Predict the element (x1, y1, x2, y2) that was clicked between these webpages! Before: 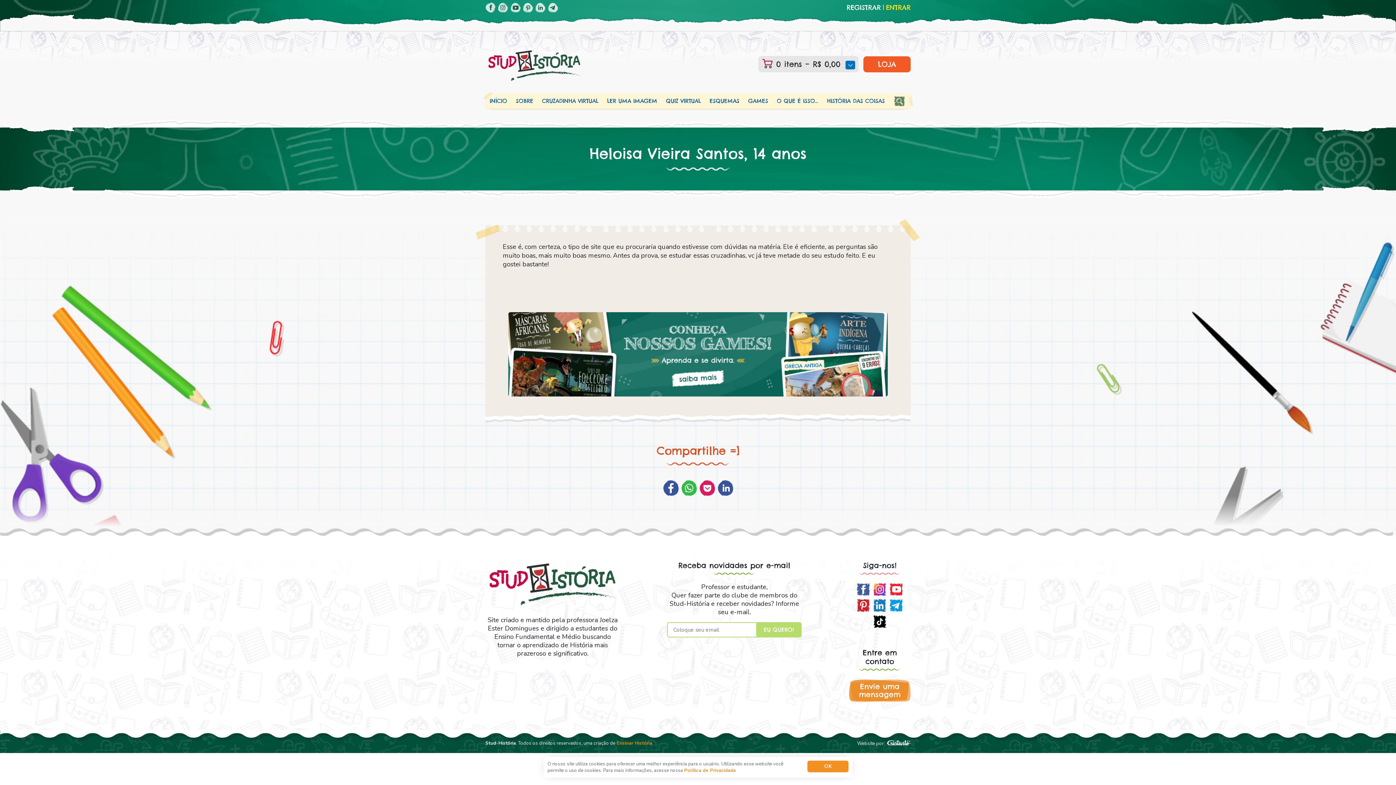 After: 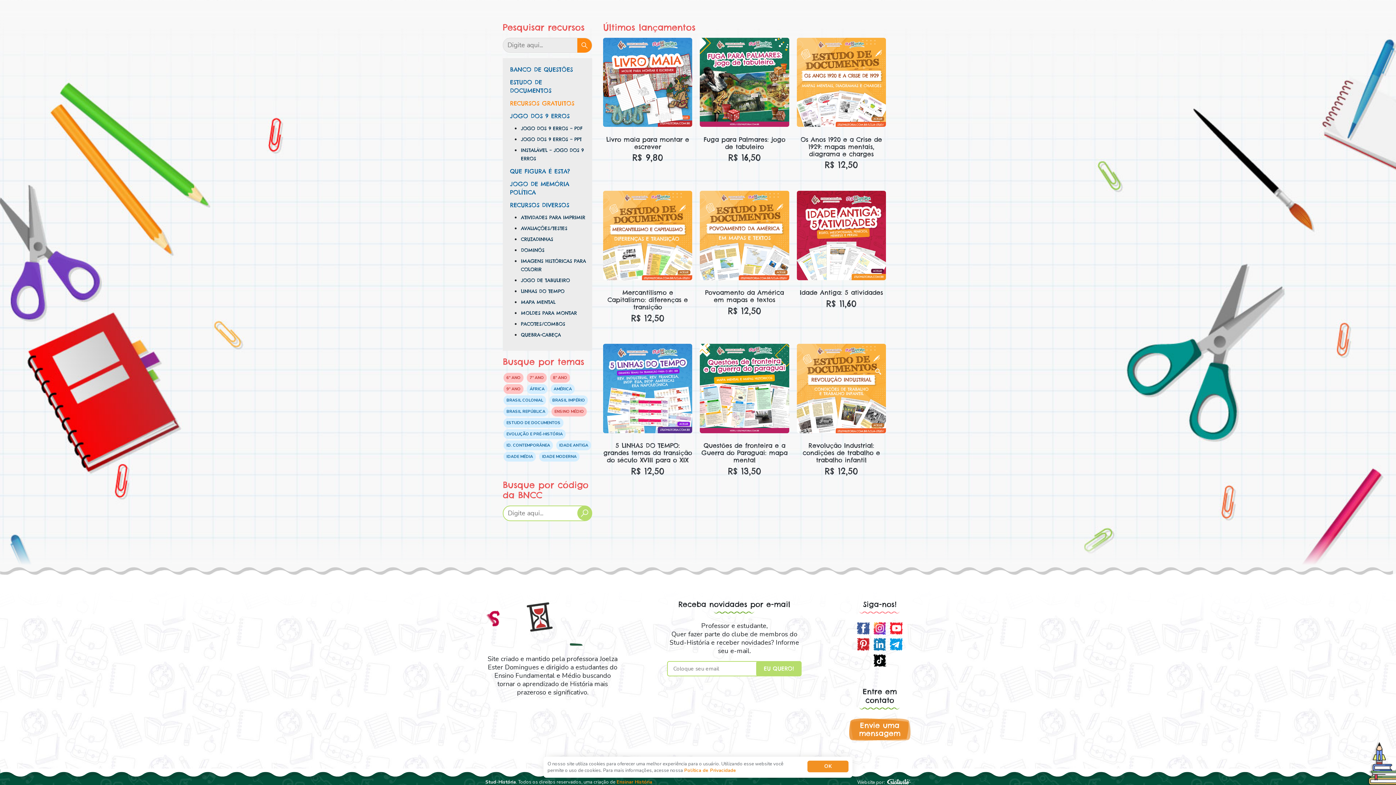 Action: bbox: (863, 56, 910, 72) label: LOJA